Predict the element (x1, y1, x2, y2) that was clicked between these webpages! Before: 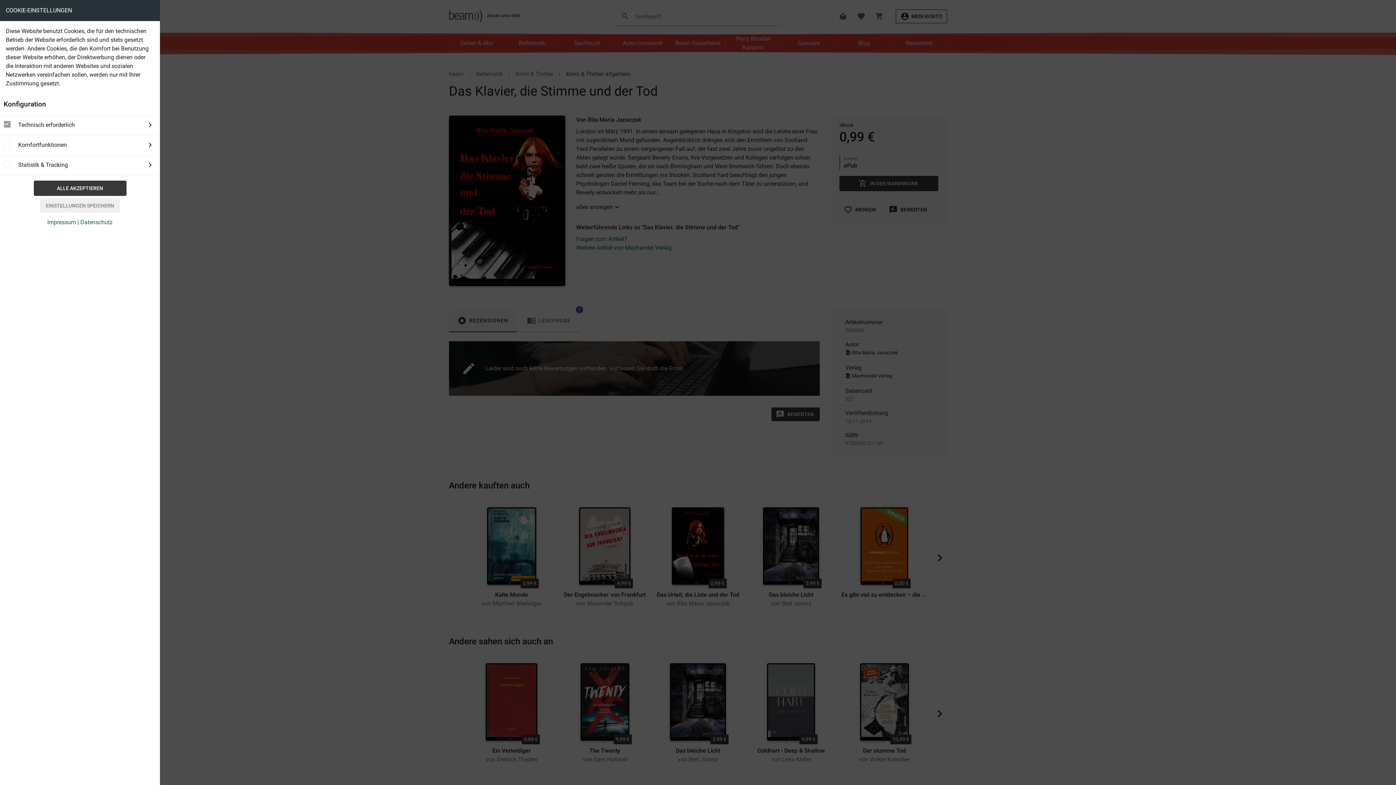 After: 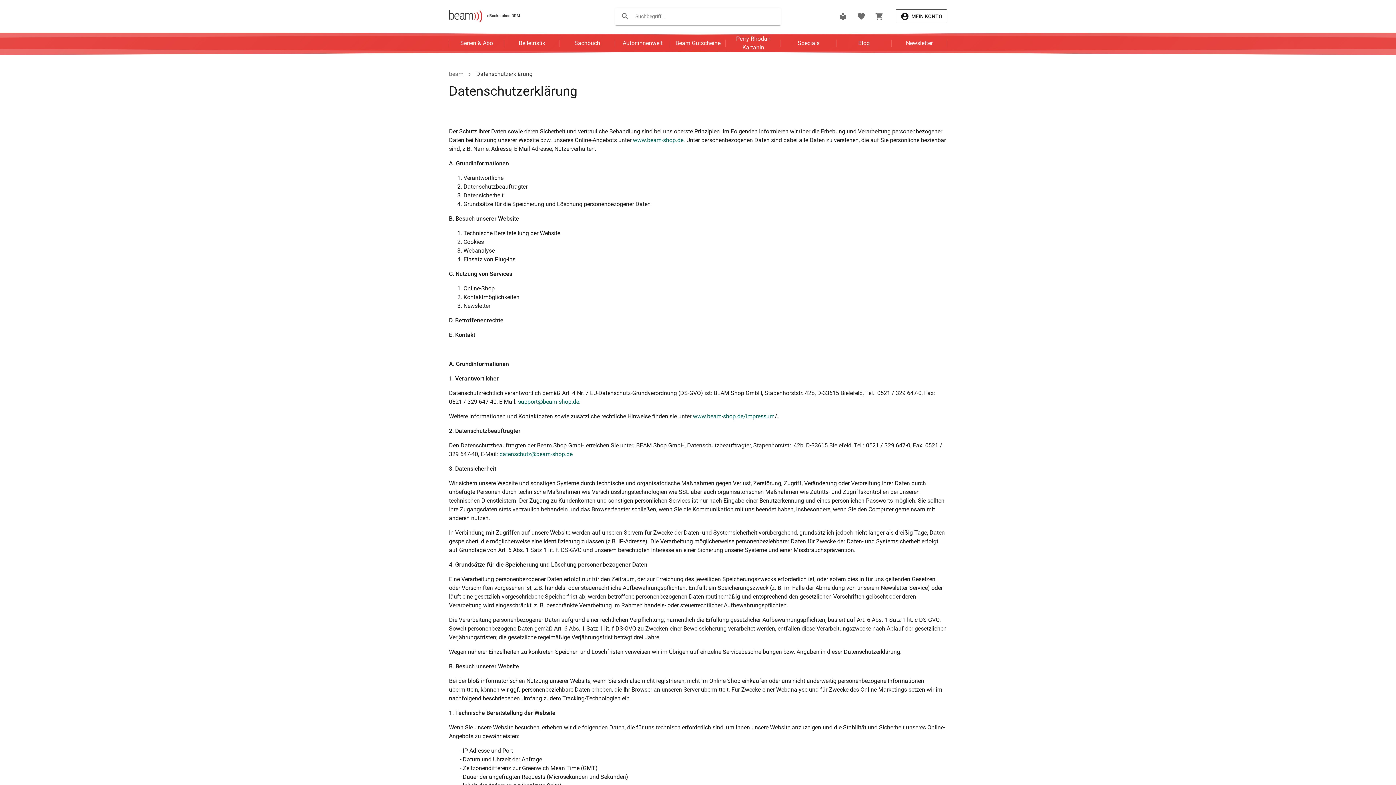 Action: label: Datenschutz bbox: (80, 218, 112, 225)